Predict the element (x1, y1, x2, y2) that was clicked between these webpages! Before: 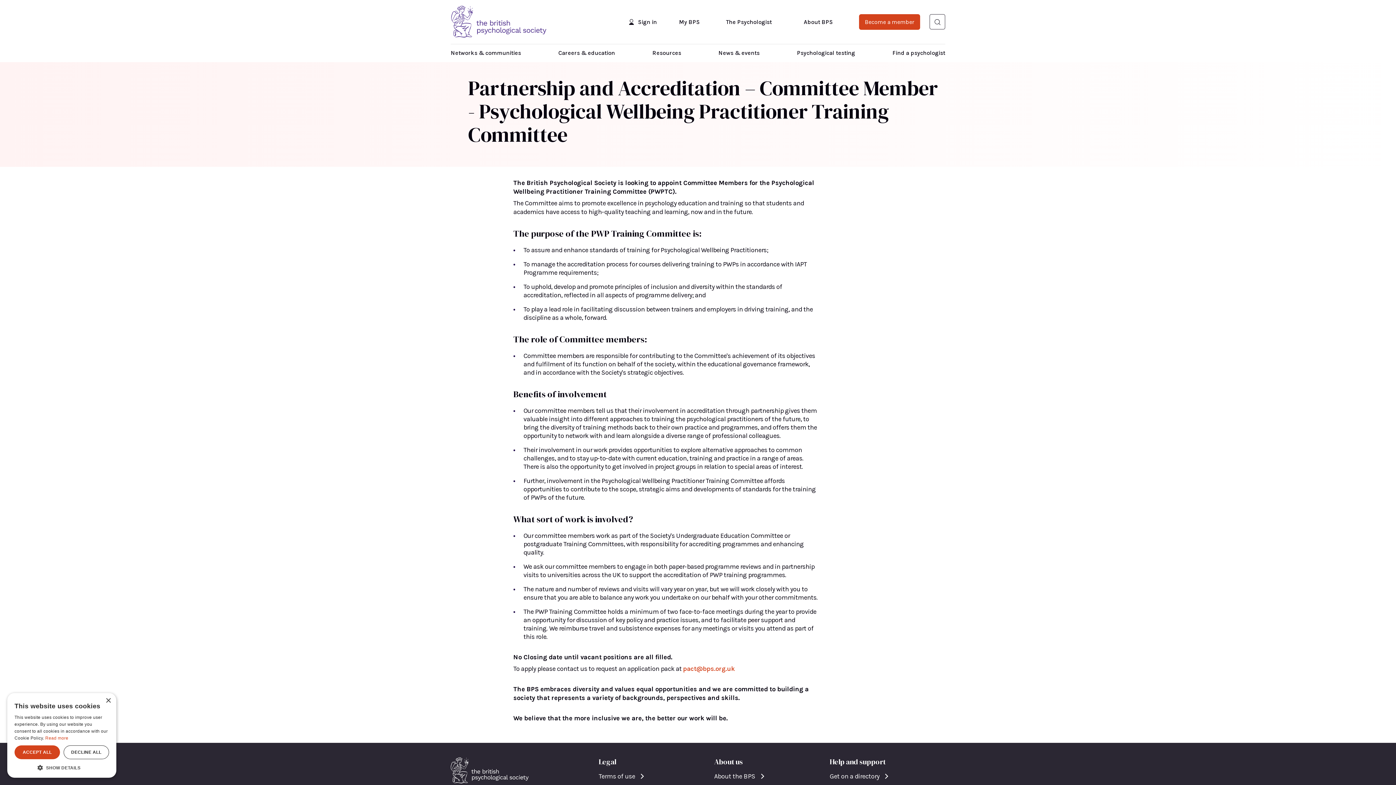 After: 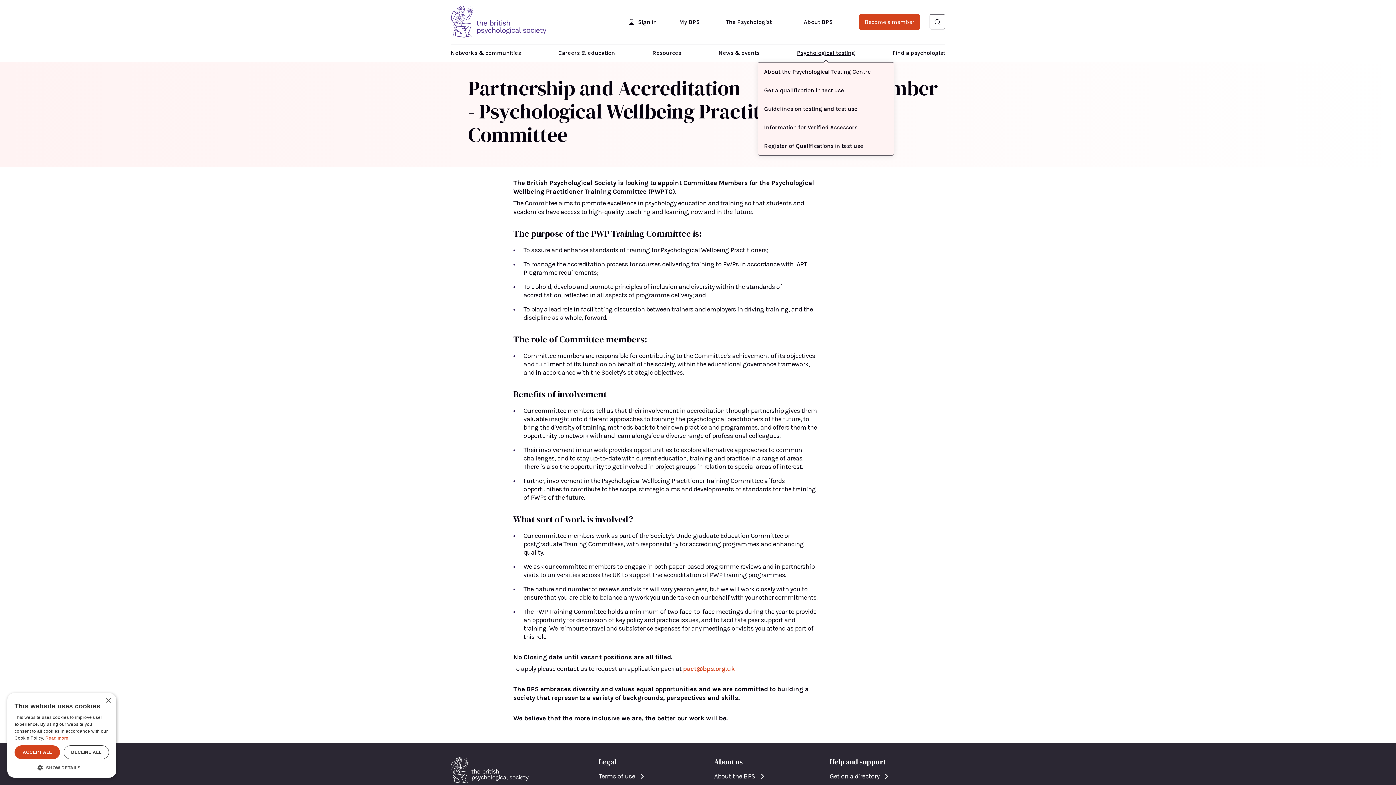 Action: bbox: (791, 43, 861, 62) label: Psychological testing